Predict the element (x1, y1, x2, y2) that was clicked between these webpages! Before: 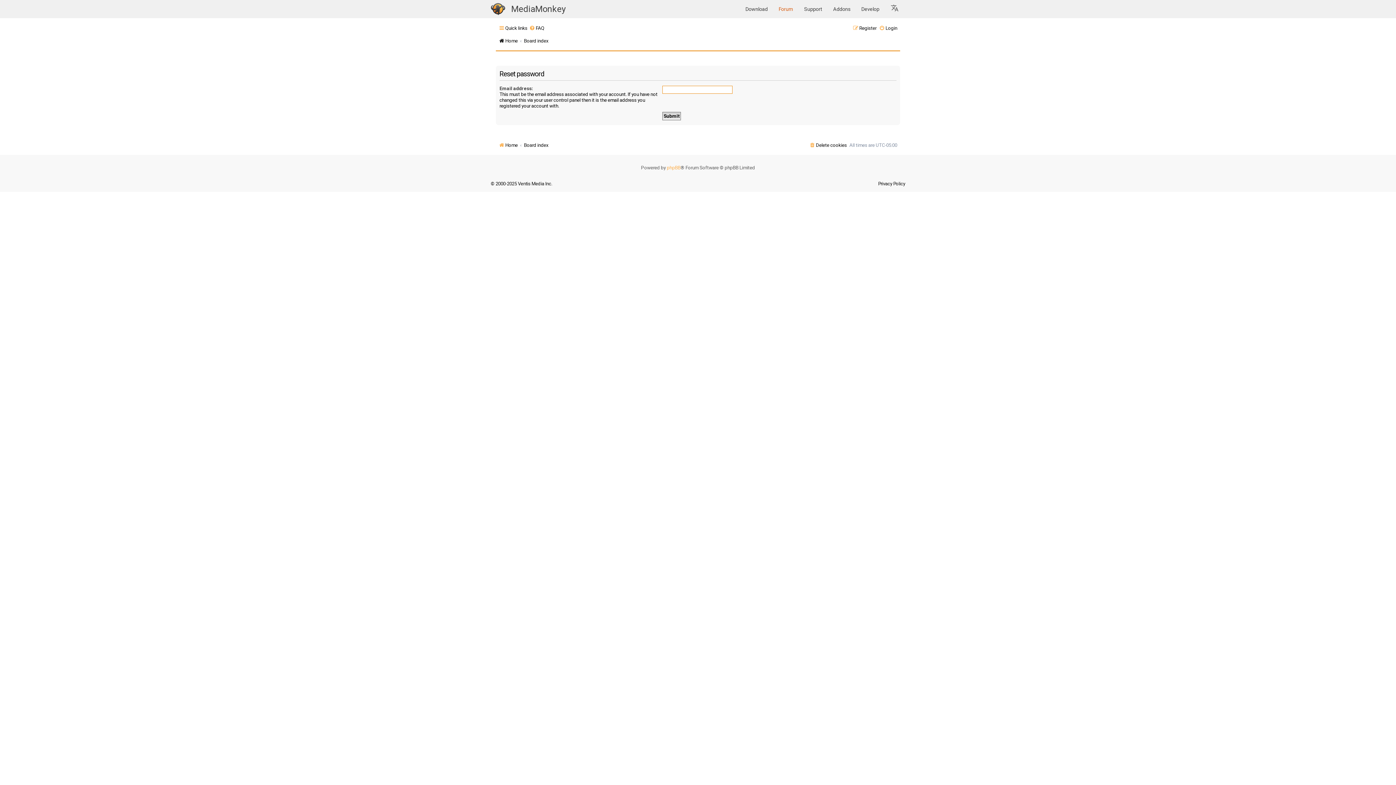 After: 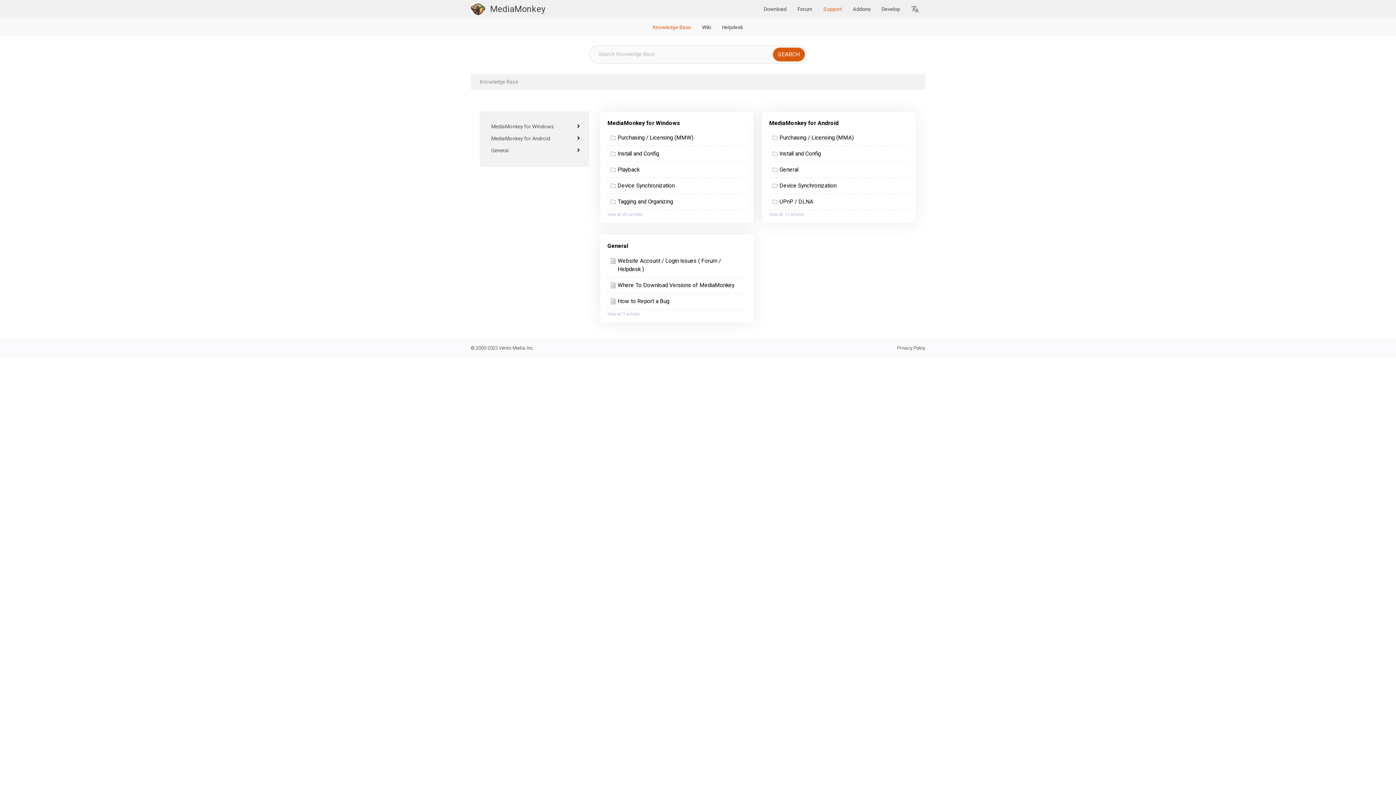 Action: bbox: (798, 0, 827, 18) label: Support